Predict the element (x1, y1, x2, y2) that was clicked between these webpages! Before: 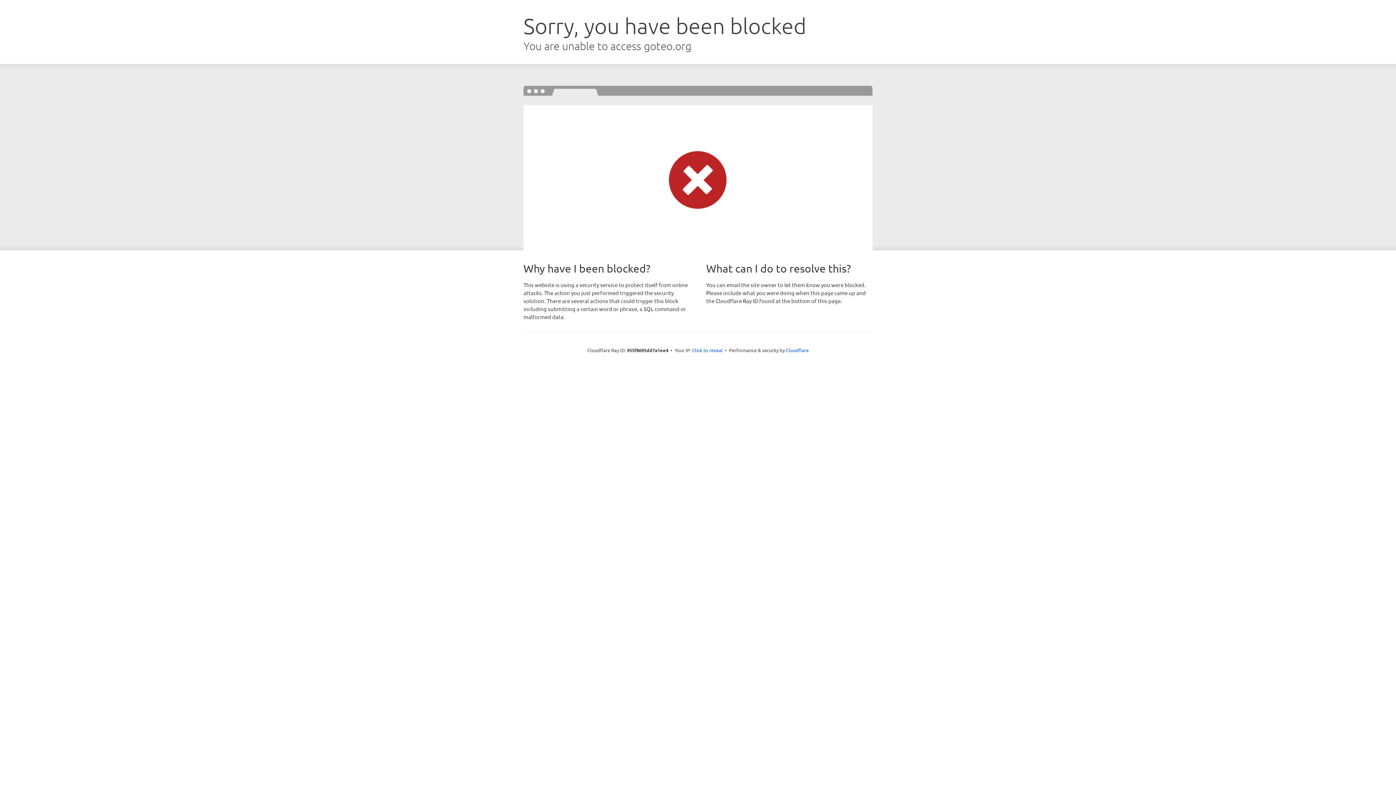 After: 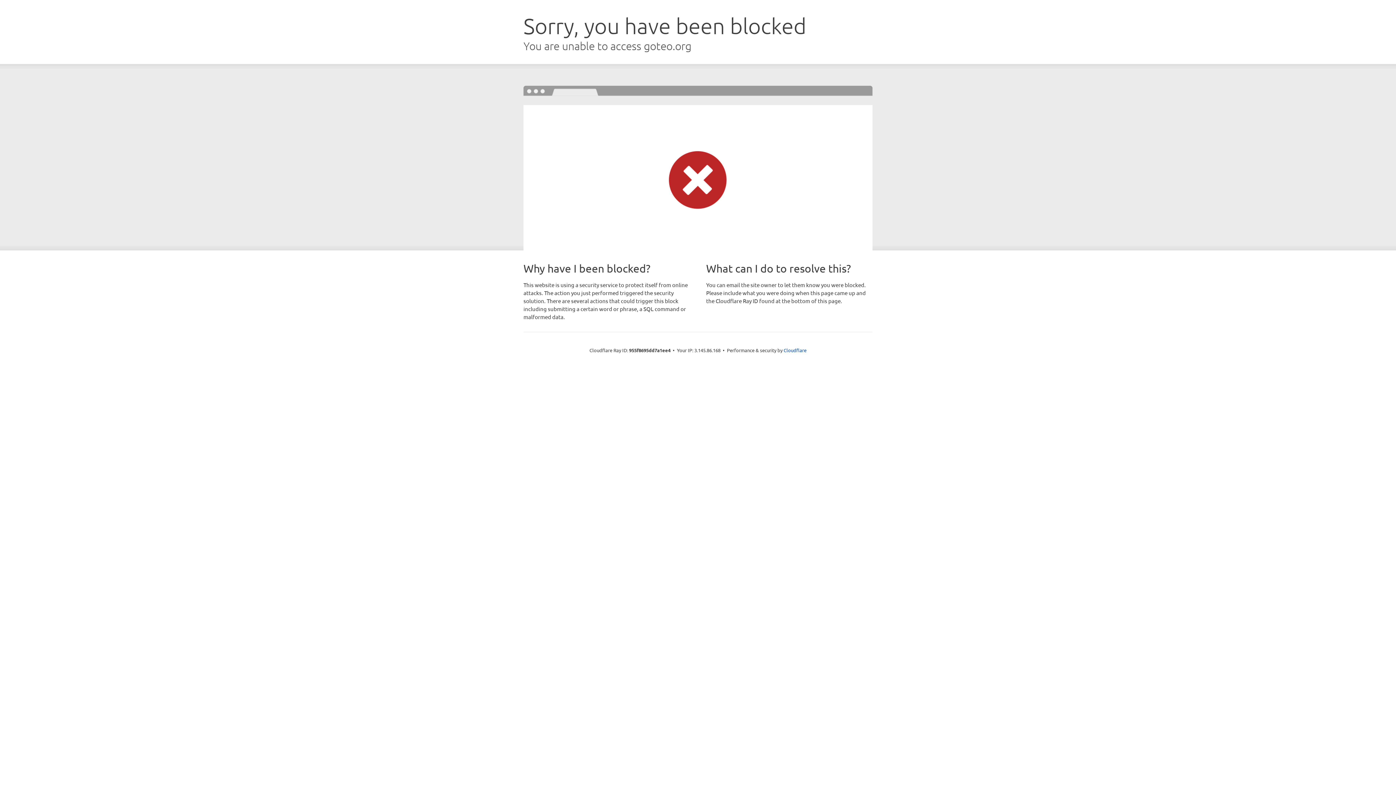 Action: label: Click to reveal bbox: (692, 346, 722, 353)